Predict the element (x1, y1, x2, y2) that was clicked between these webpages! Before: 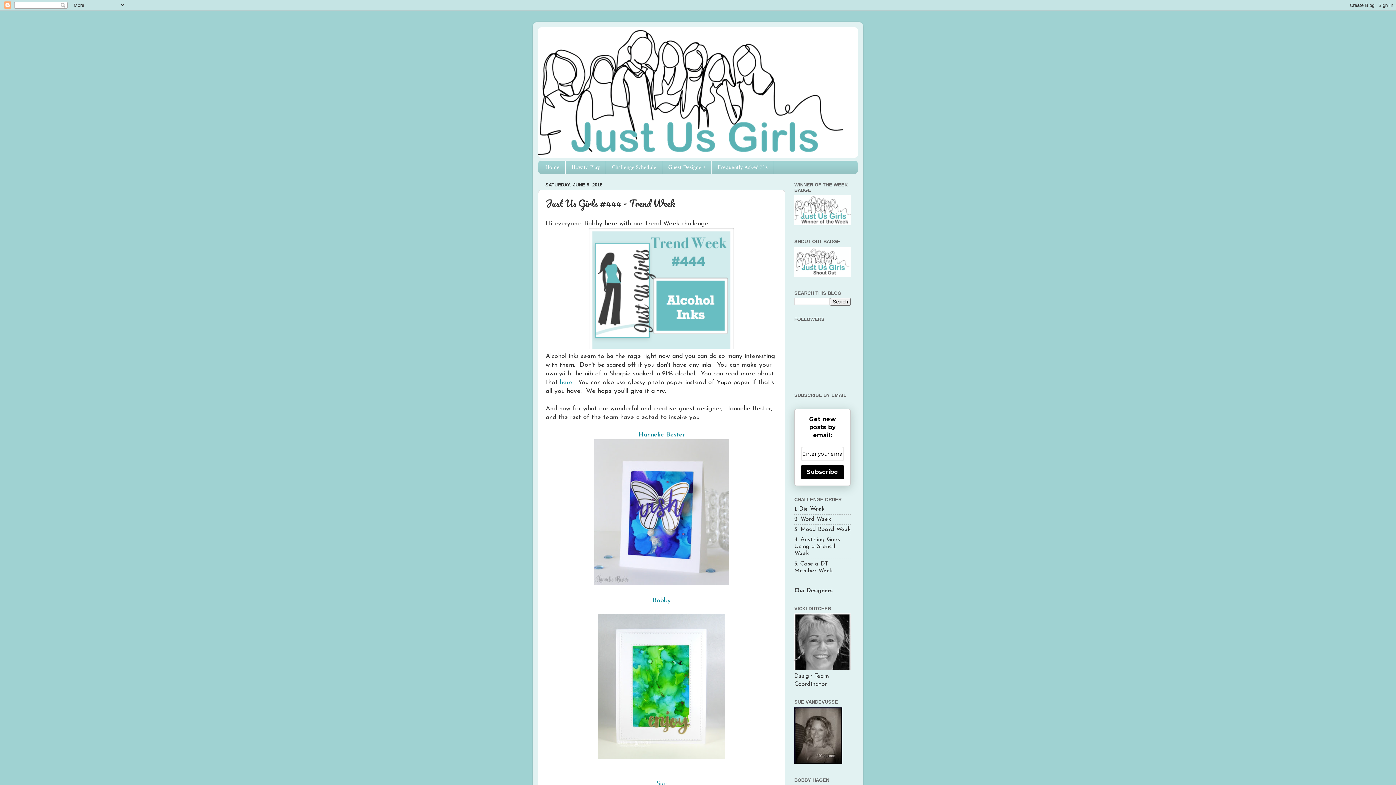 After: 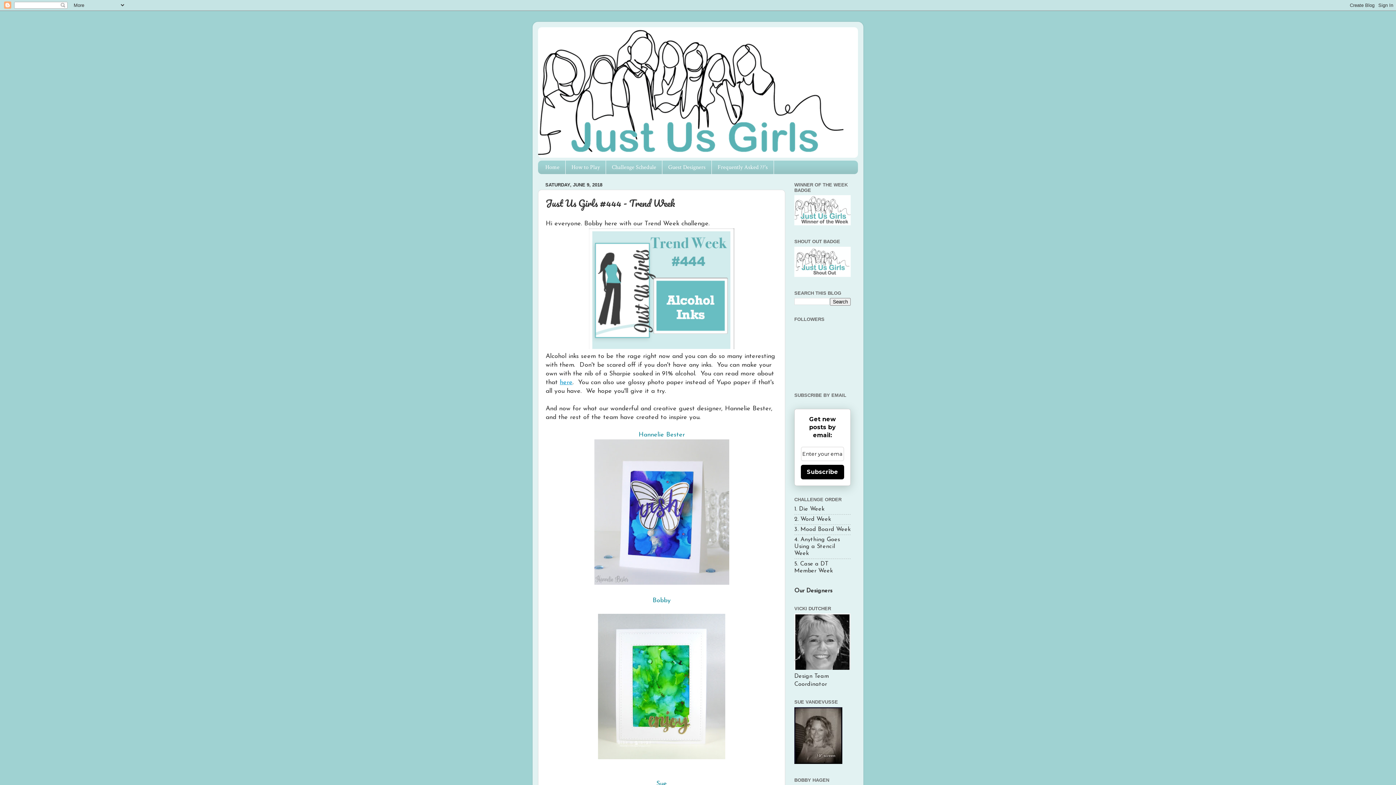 Action: label: here bbox: (560, 379, 572, 385)